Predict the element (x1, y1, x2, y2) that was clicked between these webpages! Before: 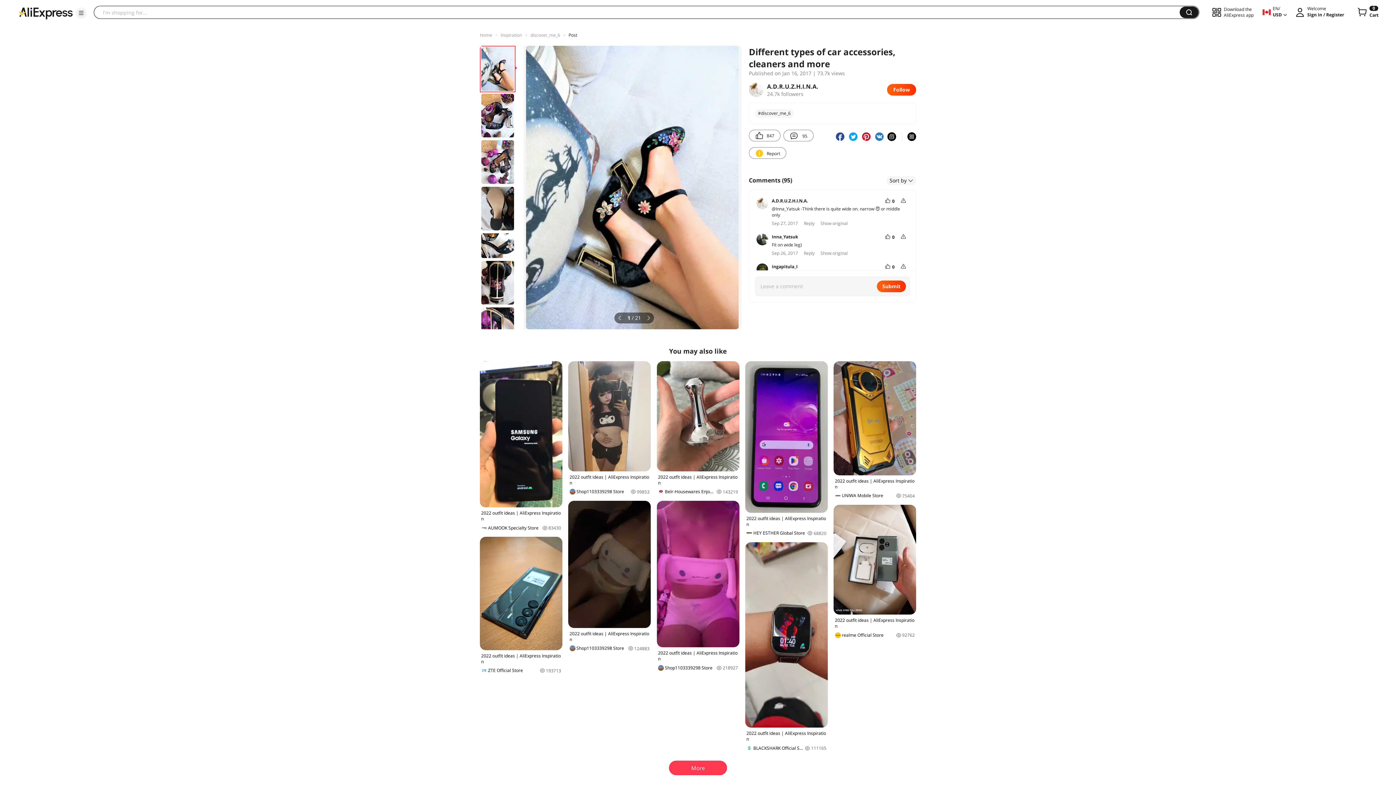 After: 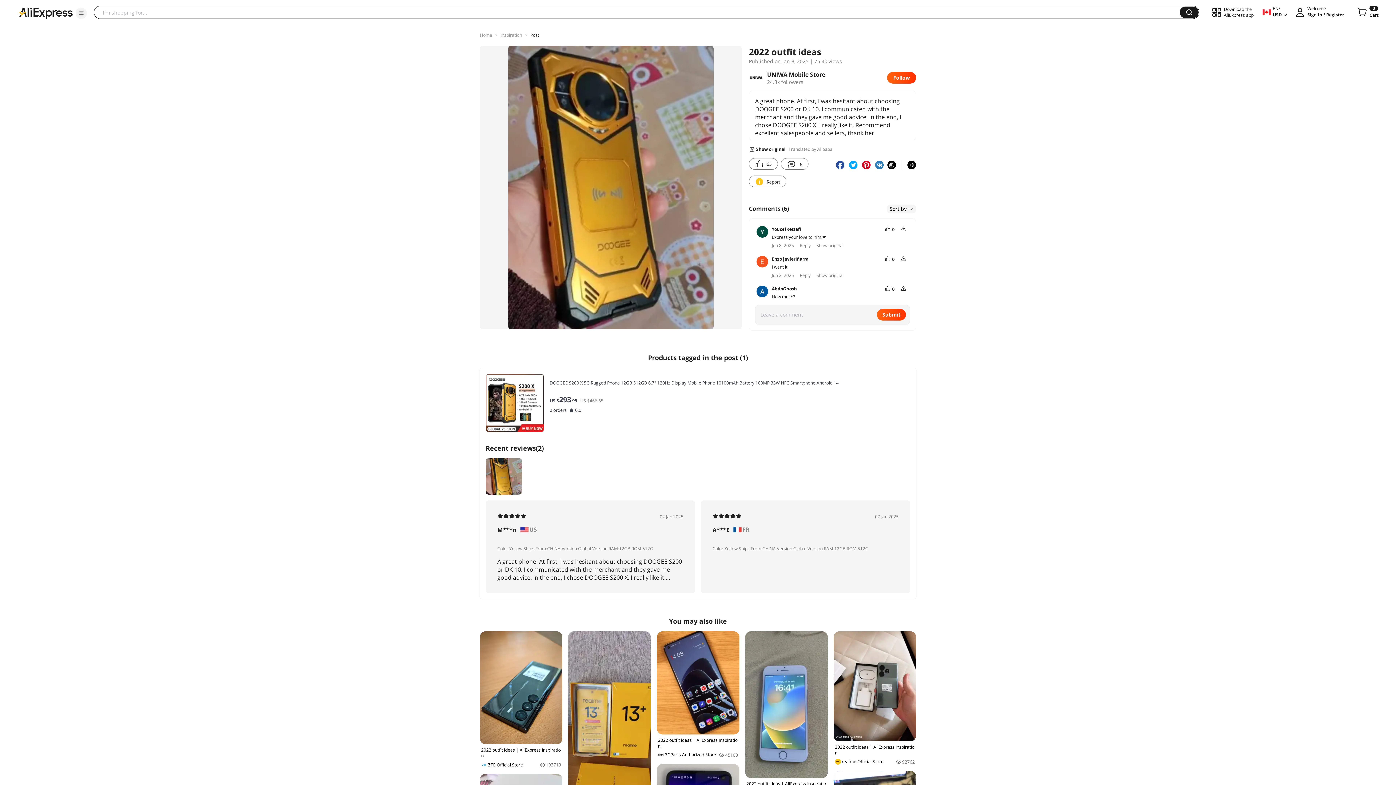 Action: label: 2022 outfit ideas | AliExpress Inspiration
UNIWA Mobile Store
75404 bbox: (833, 361, 916, 499)